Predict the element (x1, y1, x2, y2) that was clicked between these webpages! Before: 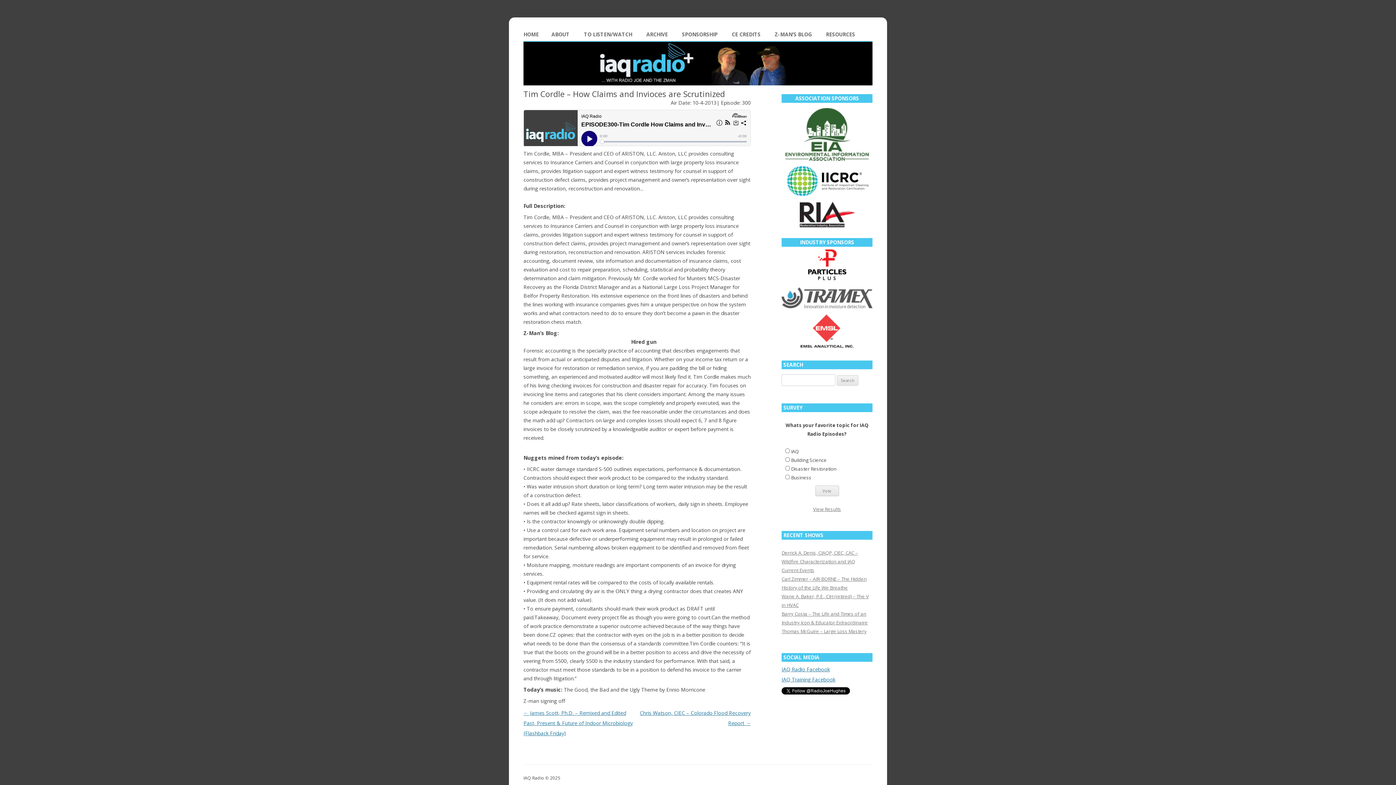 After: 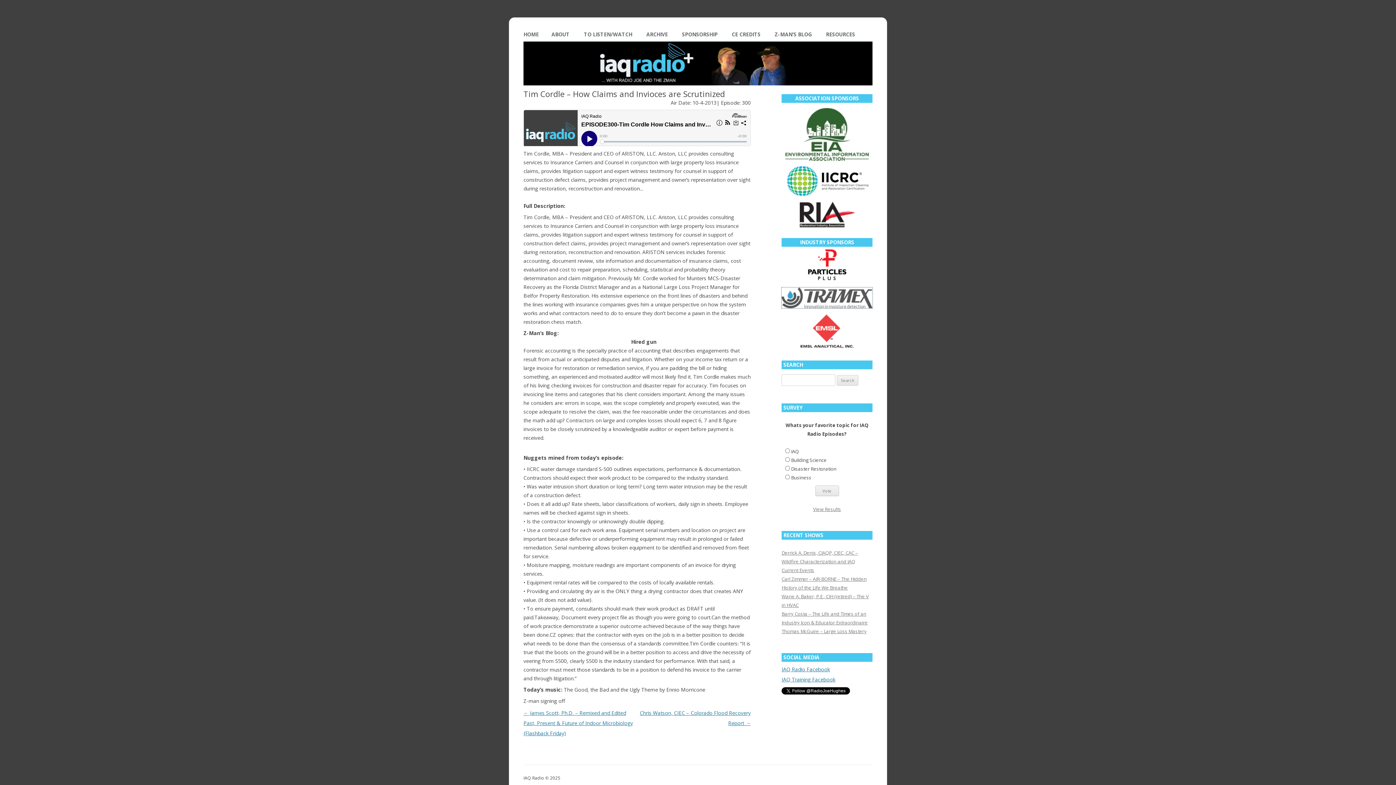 Action: bbox: (781, 293, 872, 300)